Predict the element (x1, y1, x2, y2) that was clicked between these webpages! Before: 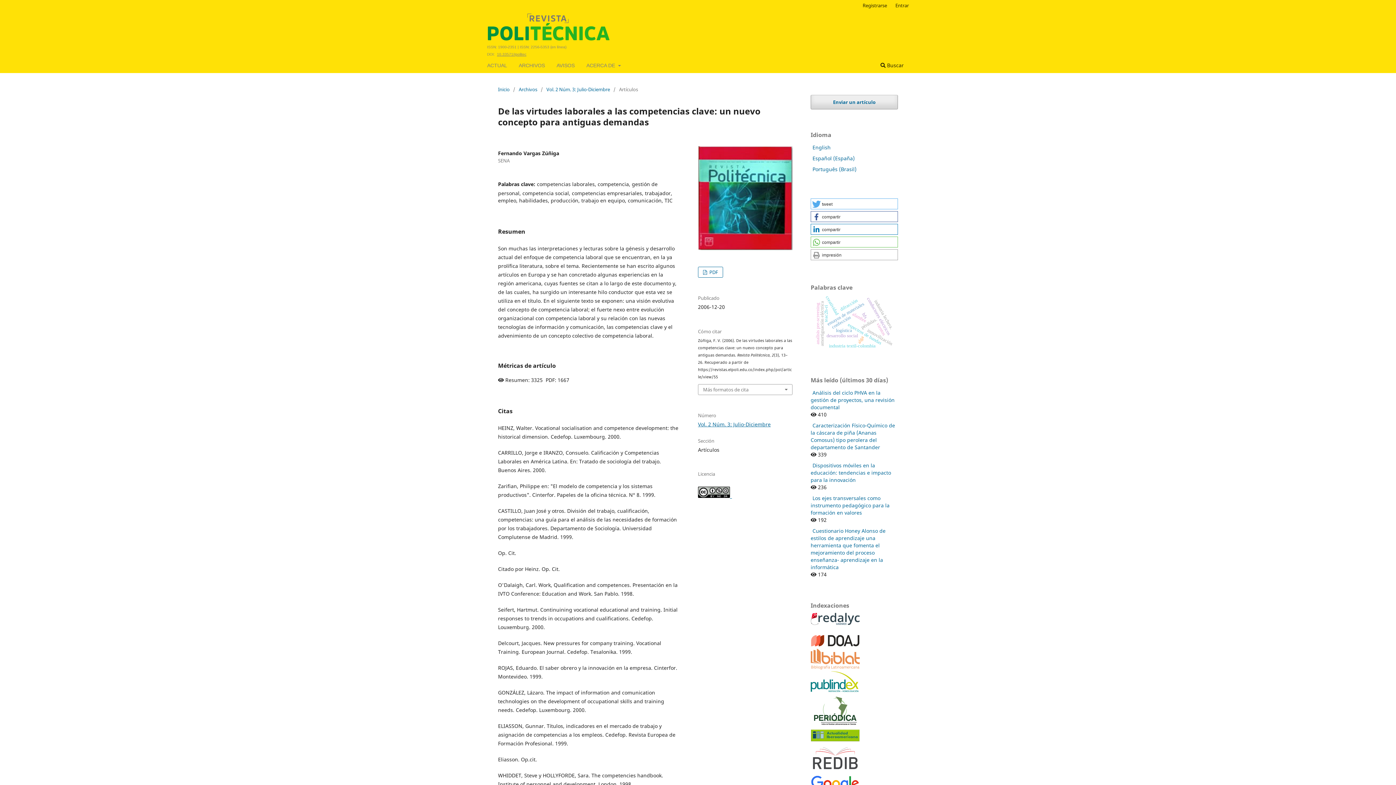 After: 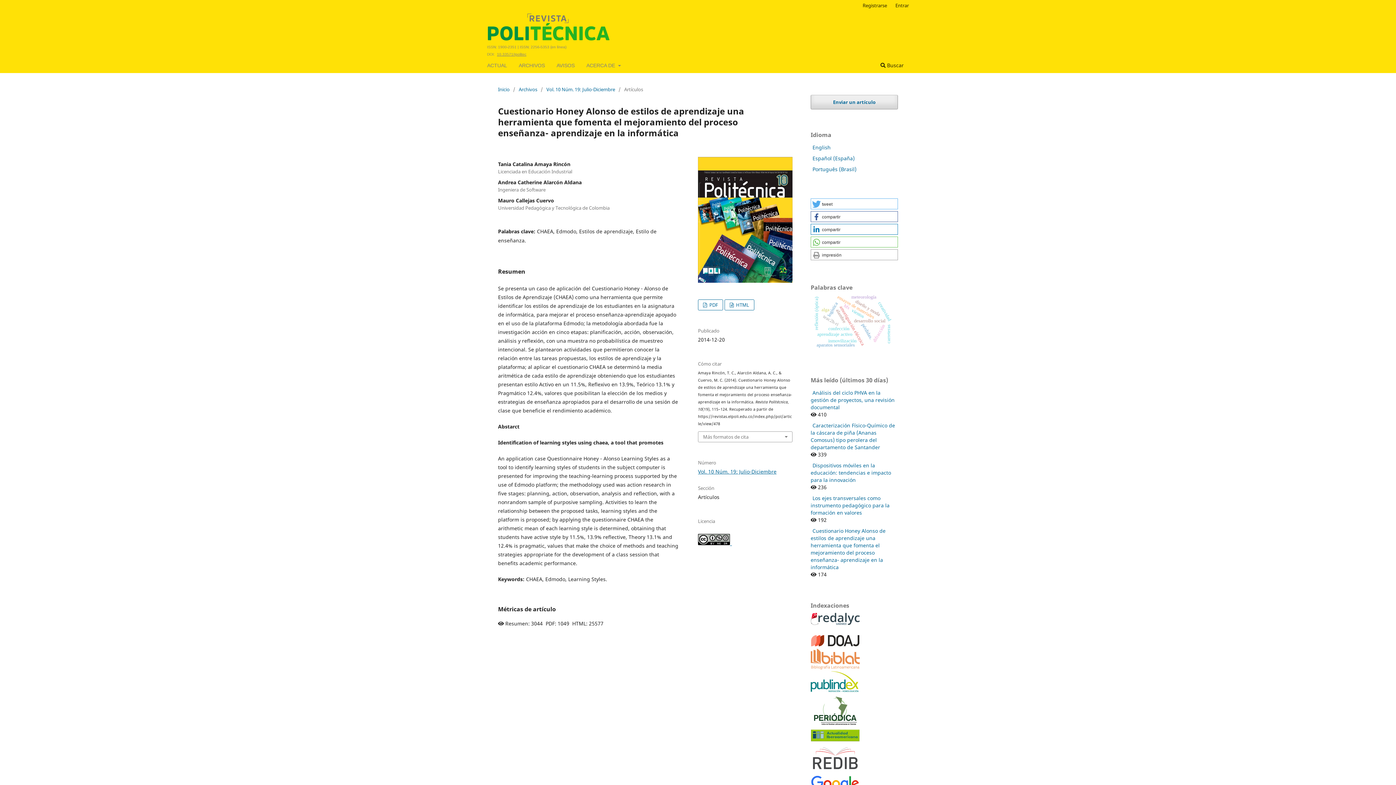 Action: bbox: (810, 525, 885, 572) label: Cuestionario Honey Alonso de estilos de aprendizaje una herramienta que fomenta el mejoramiento del proceso enseñanza- aprendizaje en la informática